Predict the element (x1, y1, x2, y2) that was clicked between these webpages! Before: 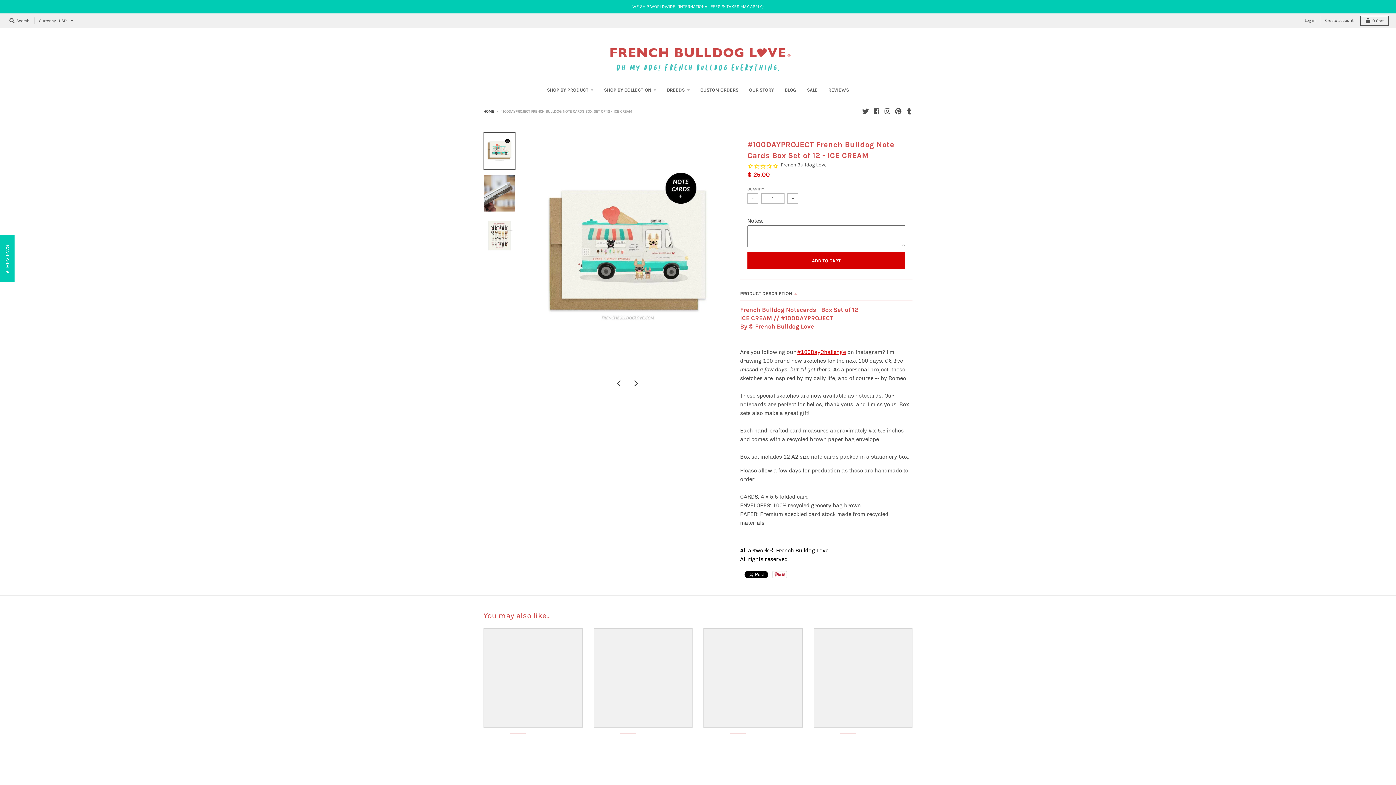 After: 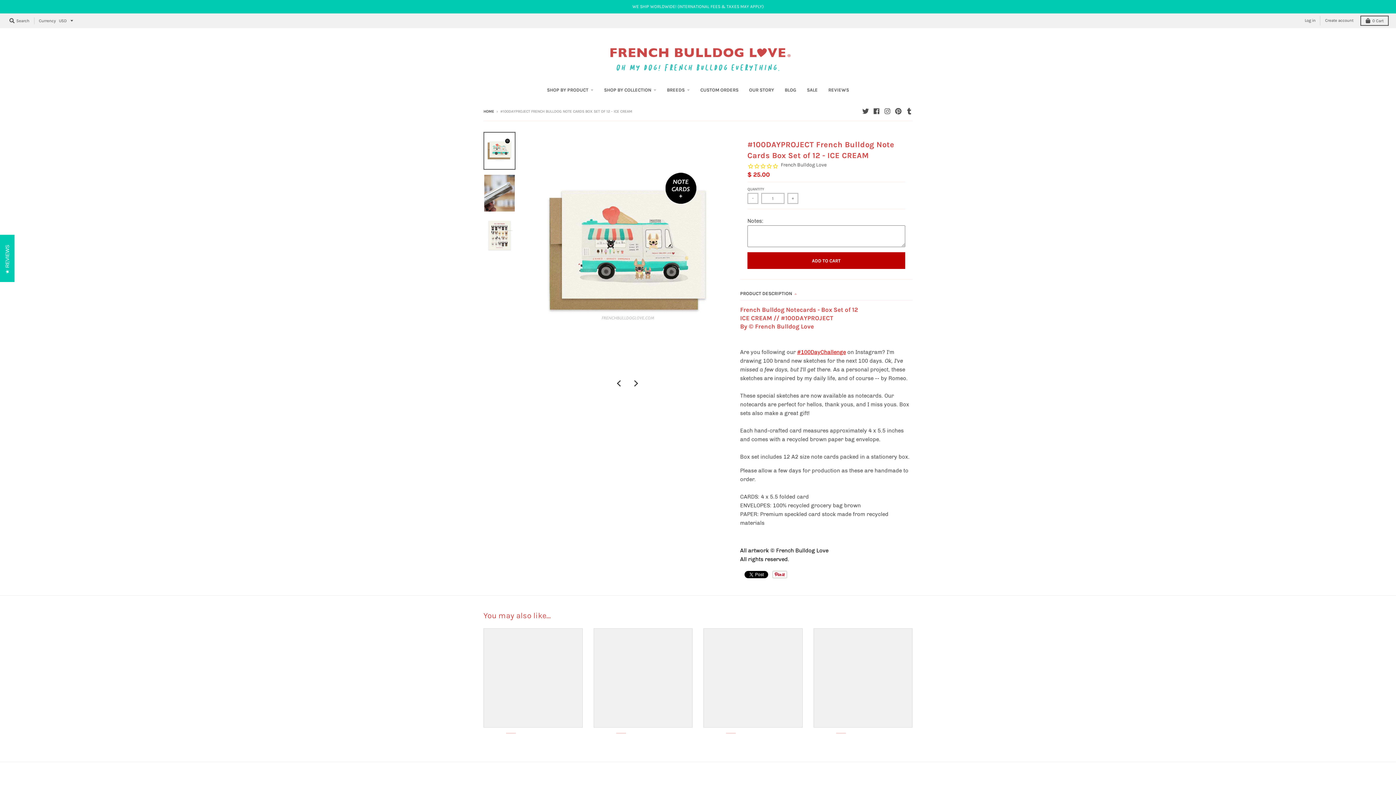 Action: bbox: (747, 252, 905, 269) label: ADD TO CART